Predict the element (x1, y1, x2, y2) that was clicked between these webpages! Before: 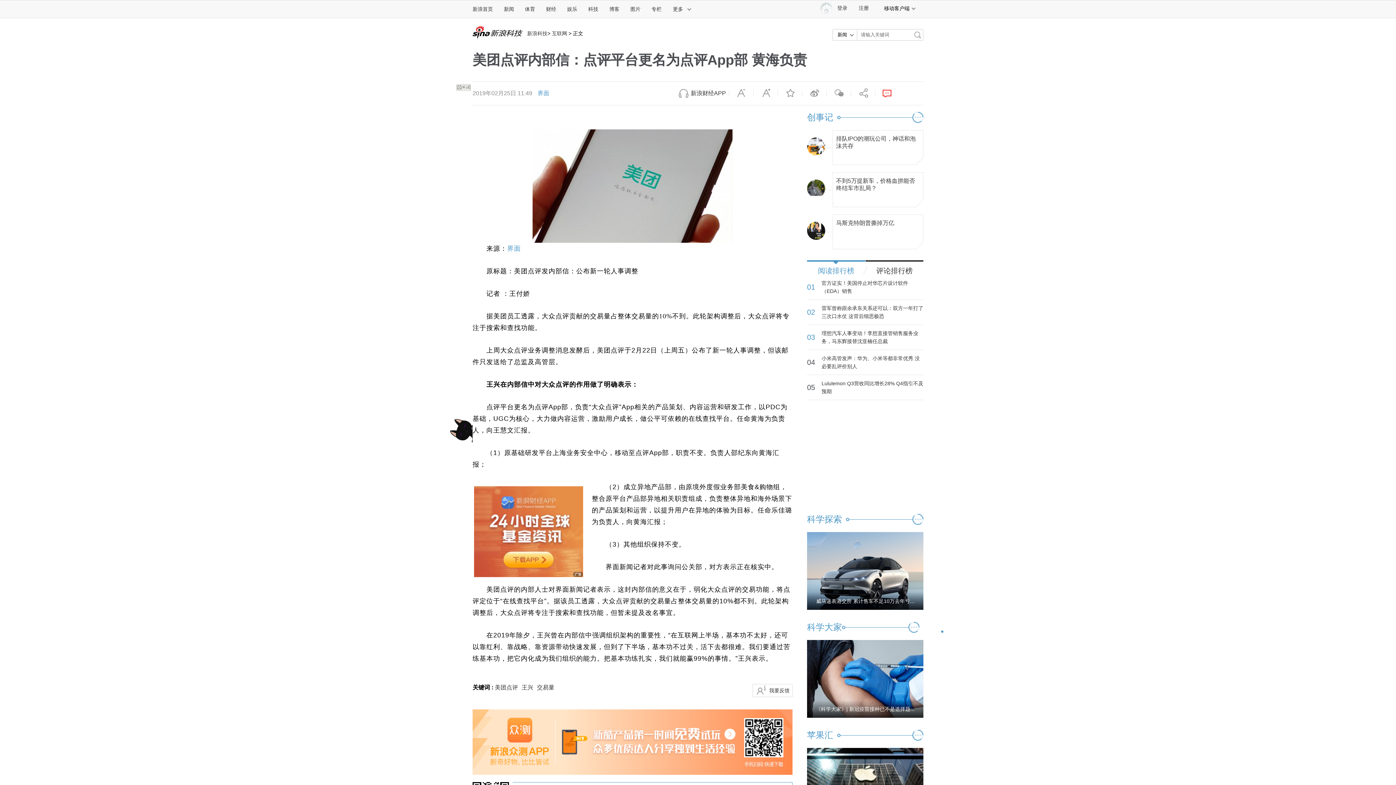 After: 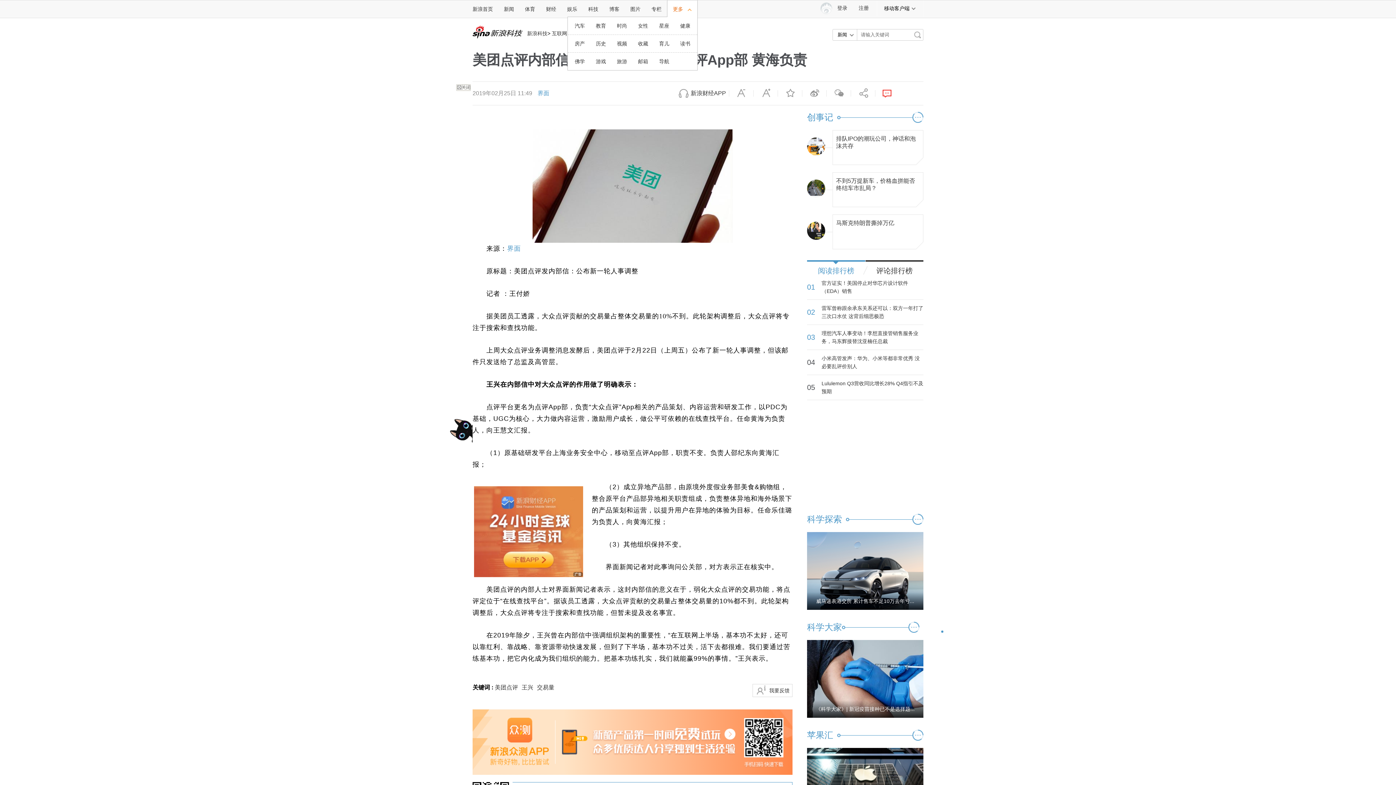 Action: bbox: (667, 0, 697, 17) label: 更多